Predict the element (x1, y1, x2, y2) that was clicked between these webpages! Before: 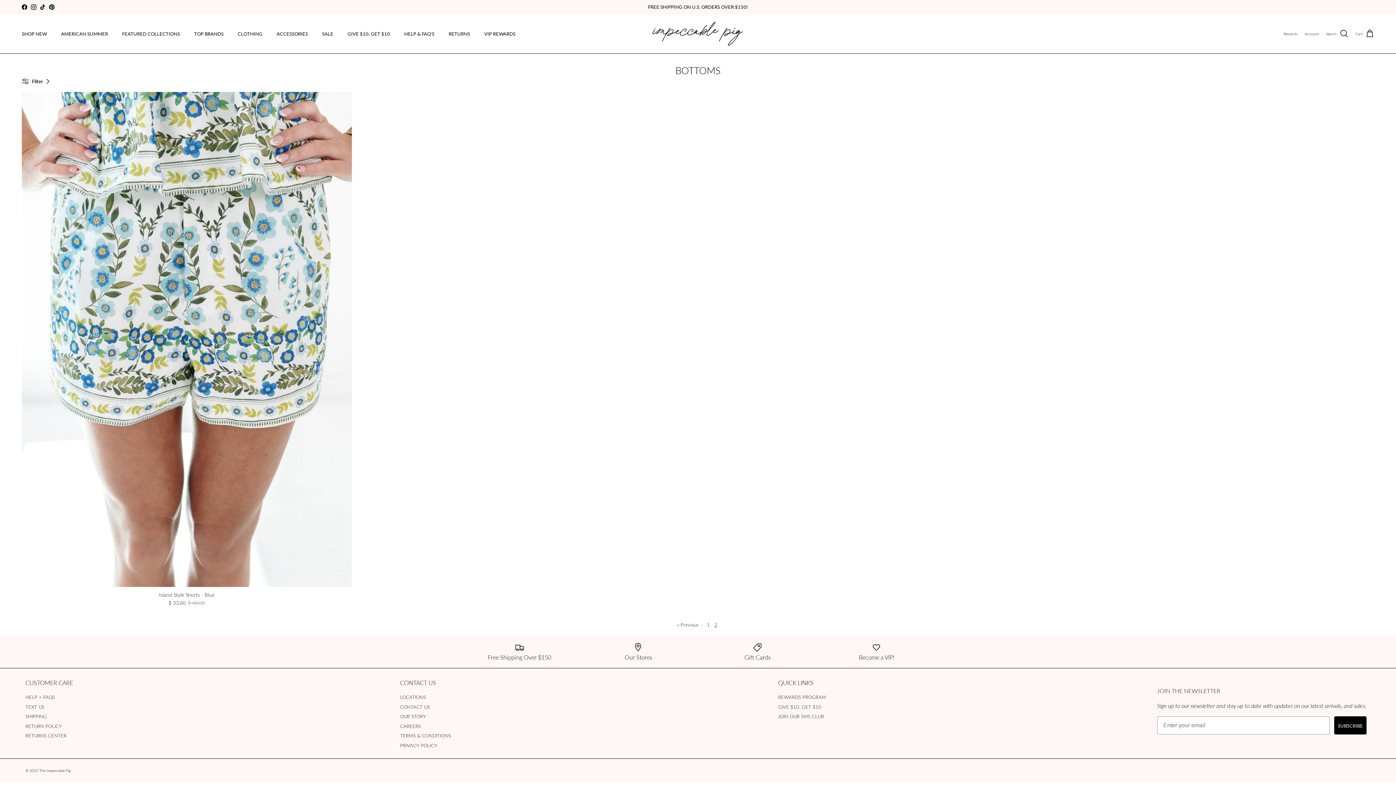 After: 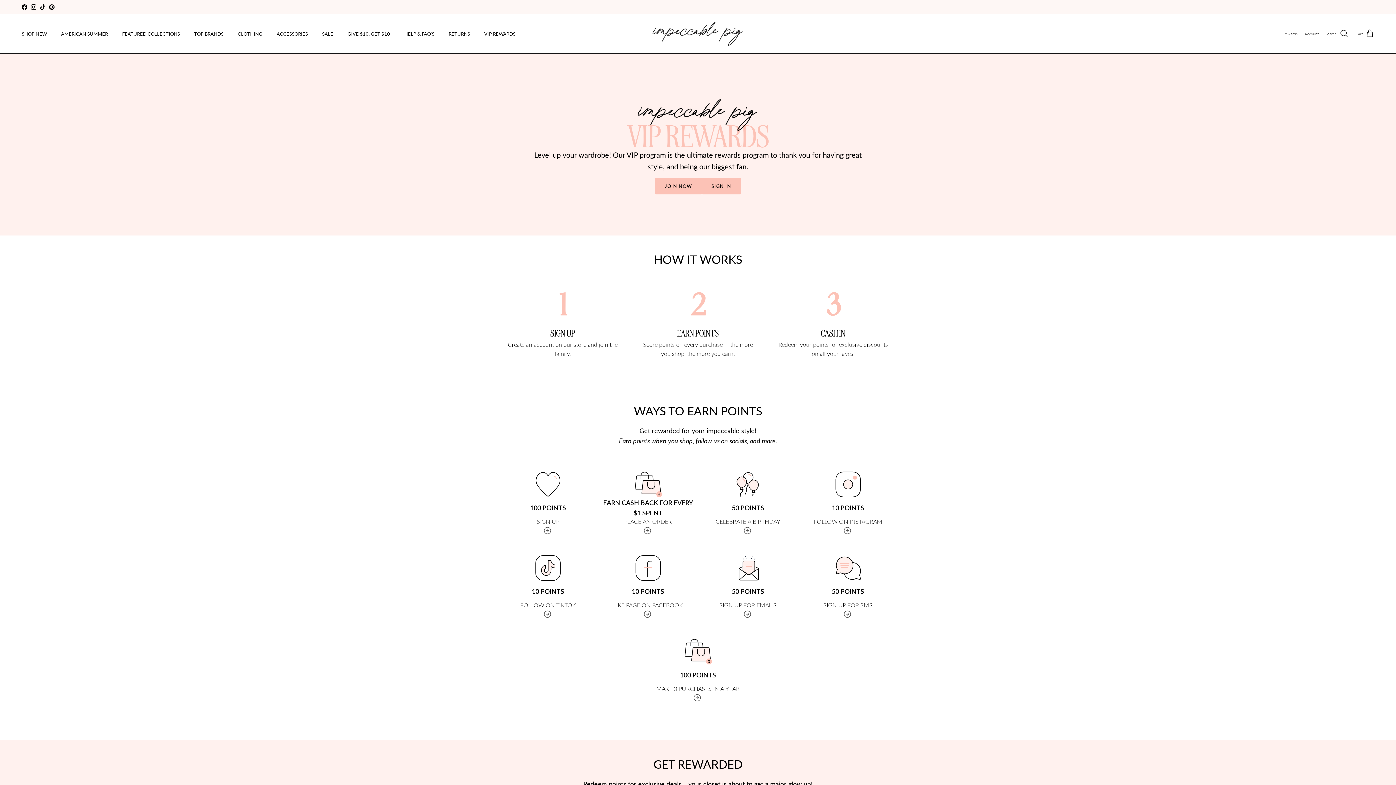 Action: label: Rewards bbox: (1284, 30, 1297, 36)